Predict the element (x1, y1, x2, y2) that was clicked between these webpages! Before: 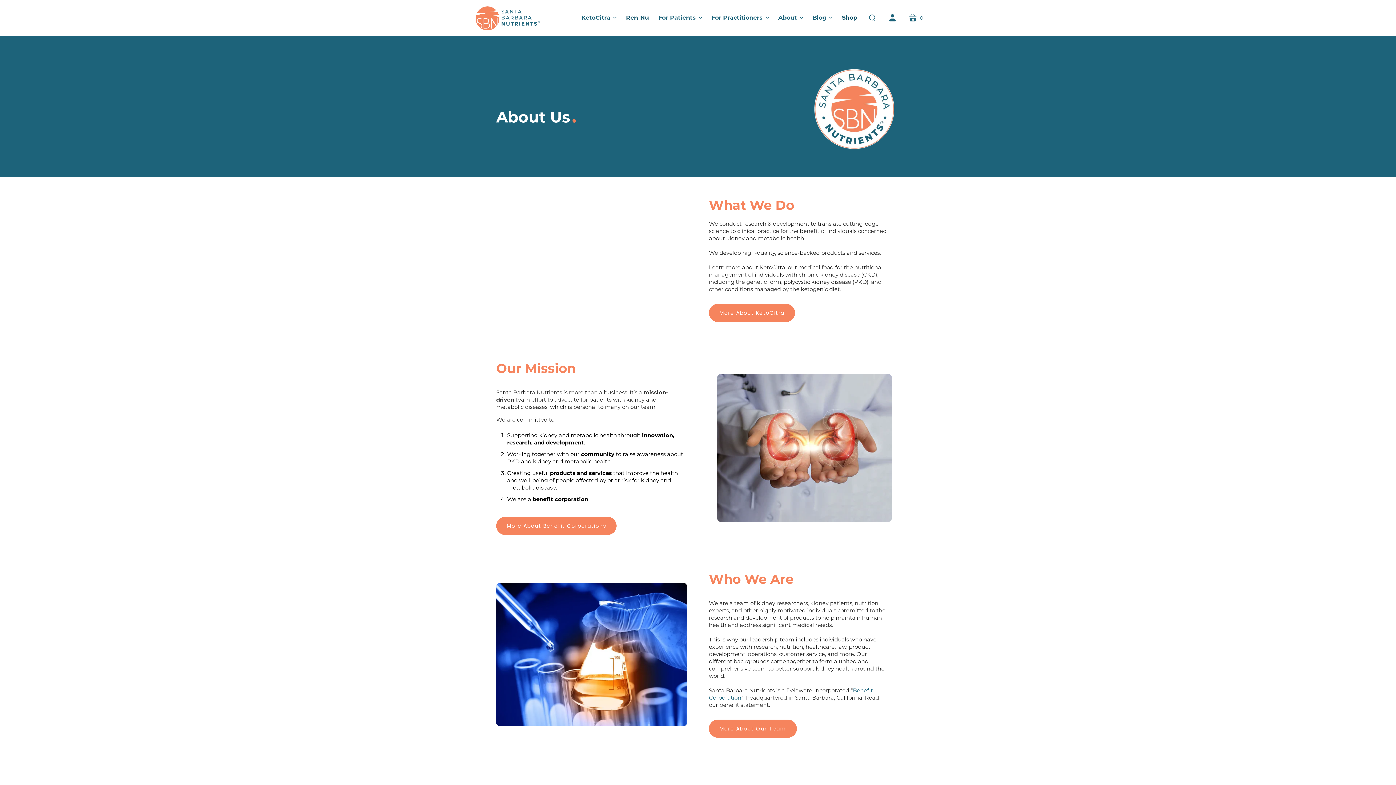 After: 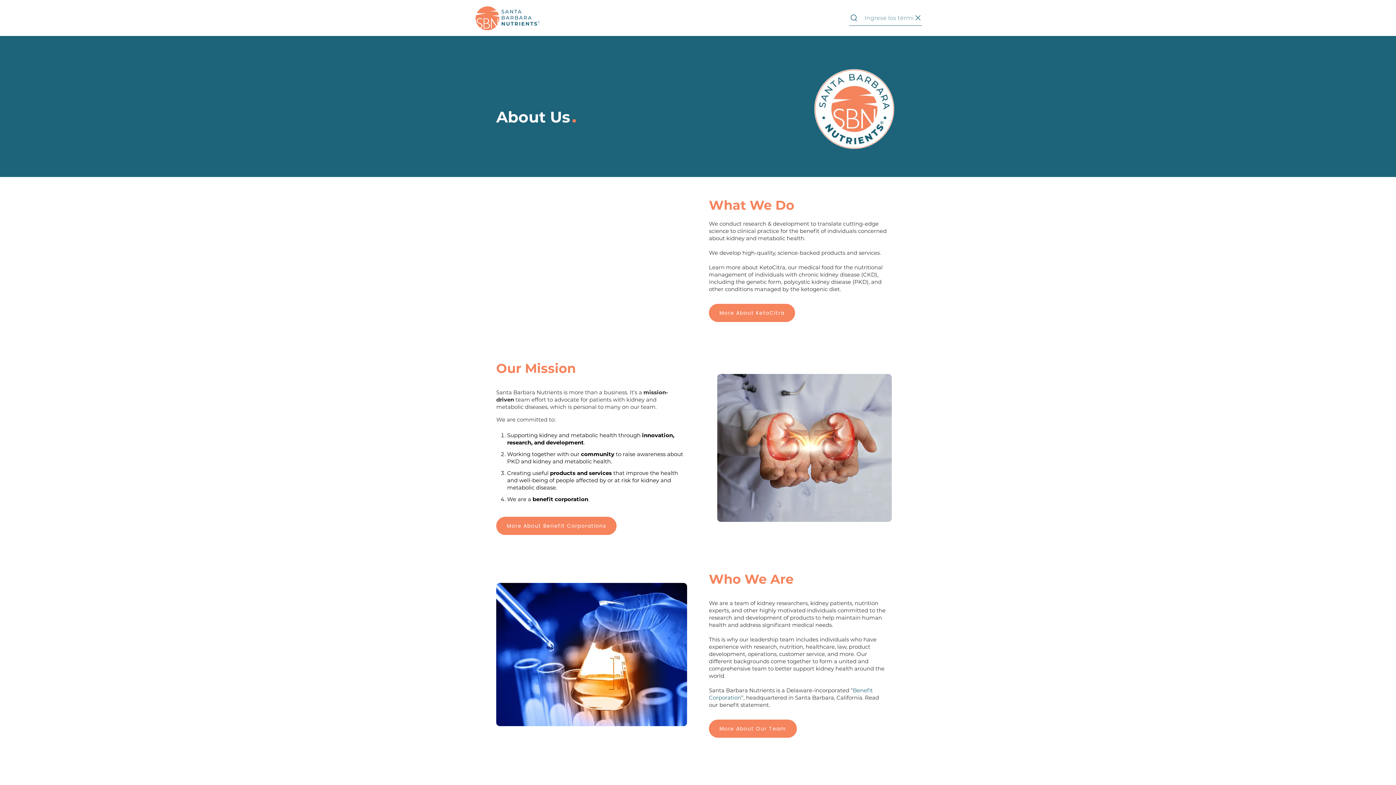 Action: bbox: (862, 7, 882, 28) label: search